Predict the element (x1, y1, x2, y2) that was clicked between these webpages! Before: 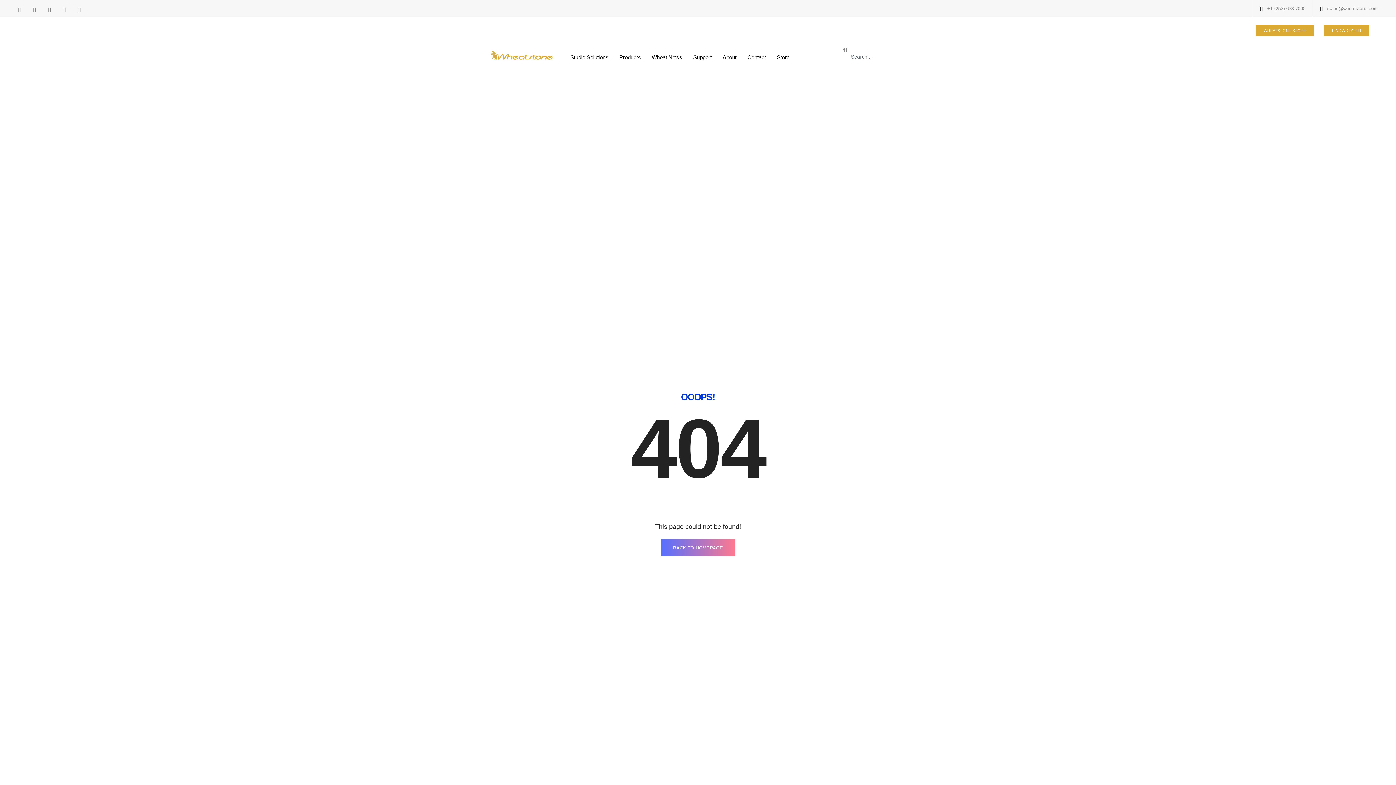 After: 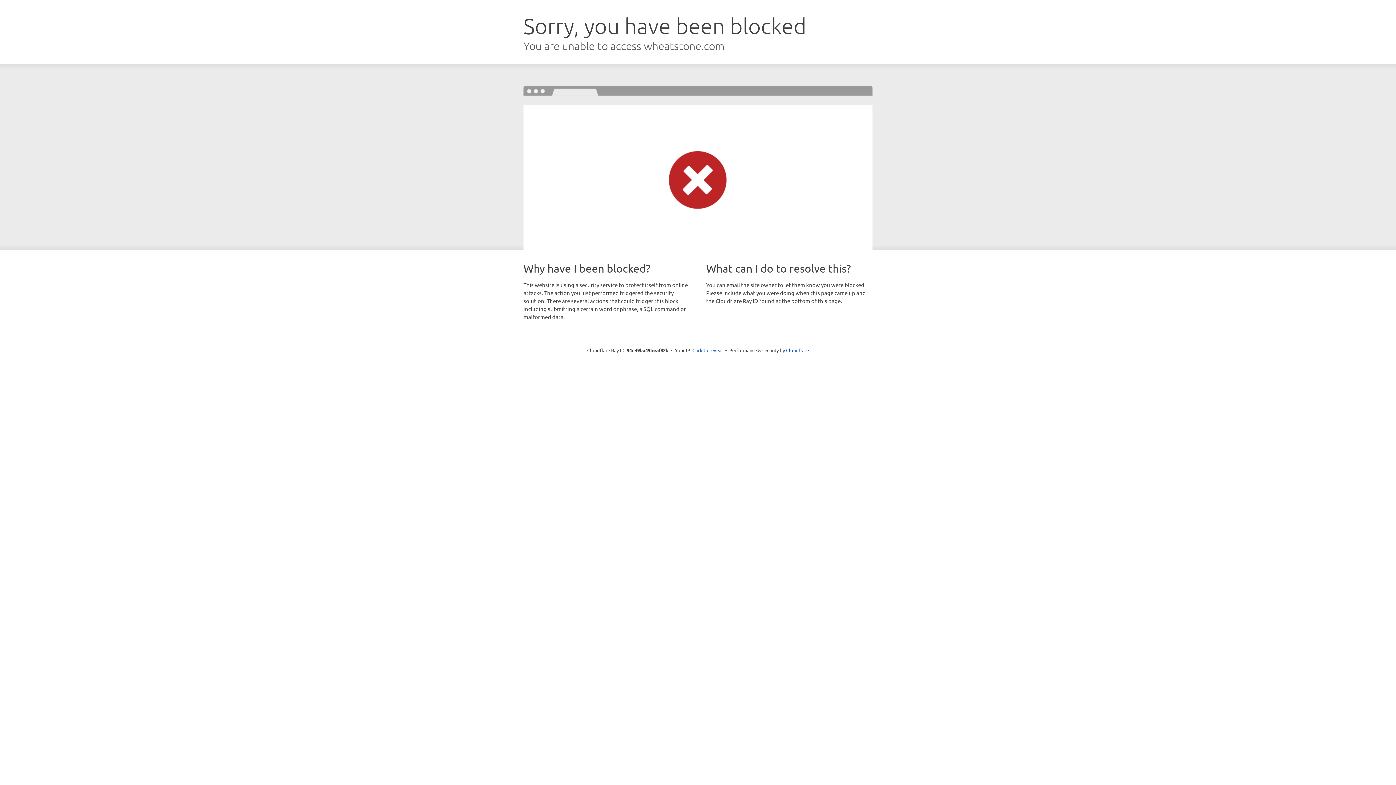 Action: label: Store bbox: (771, 42, 795, 72)